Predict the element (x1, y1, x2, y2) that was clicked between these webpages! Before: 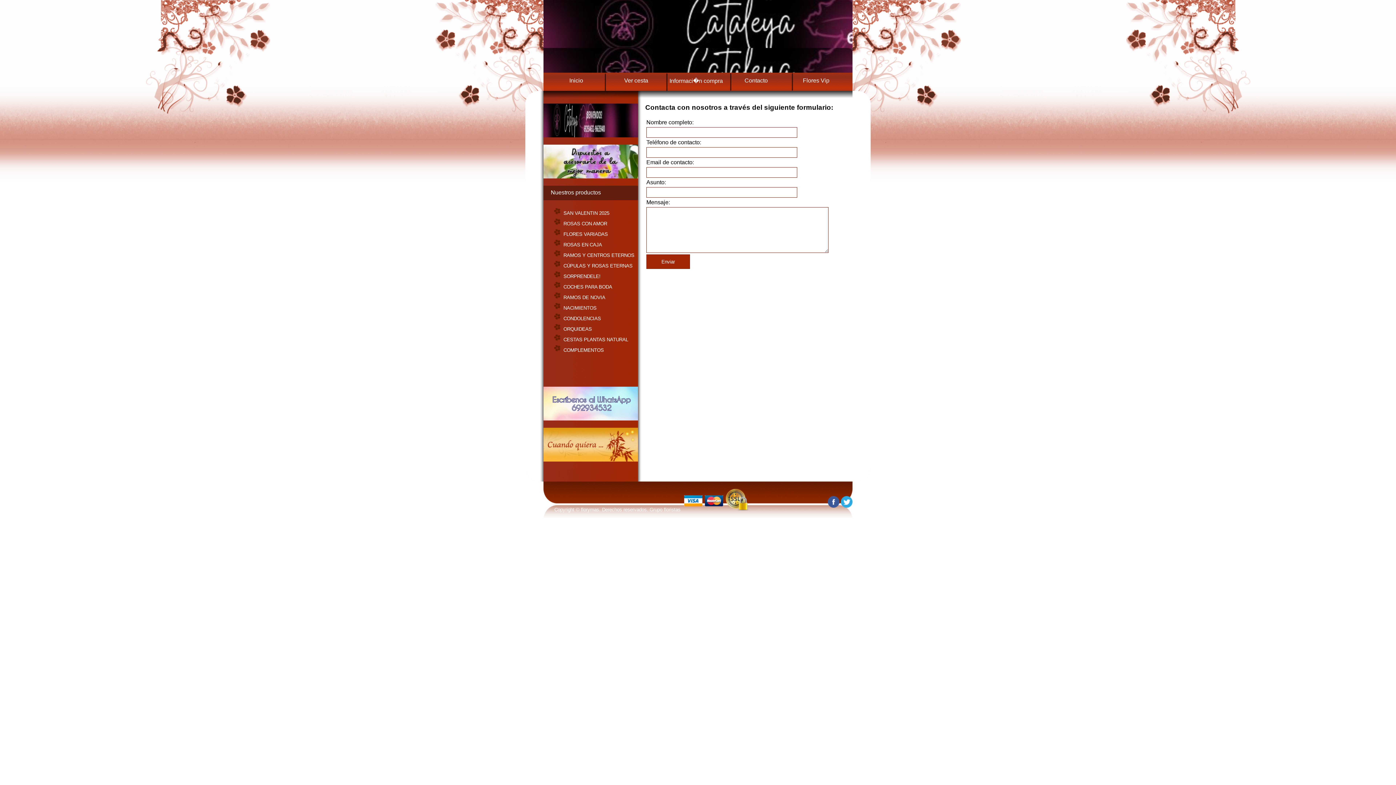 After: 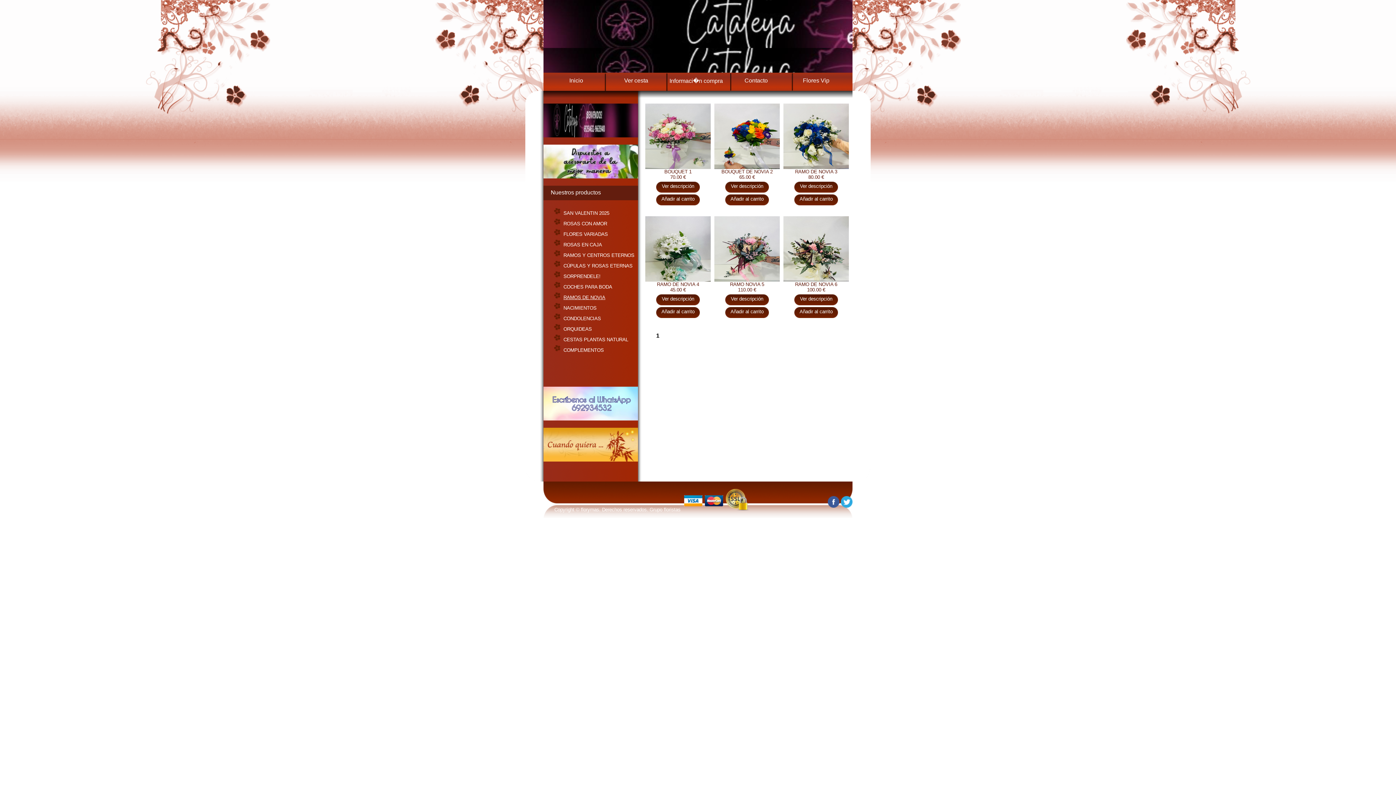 Action: bbox: (563, 294, 605, 300) label: RAMOS DE NOVIA